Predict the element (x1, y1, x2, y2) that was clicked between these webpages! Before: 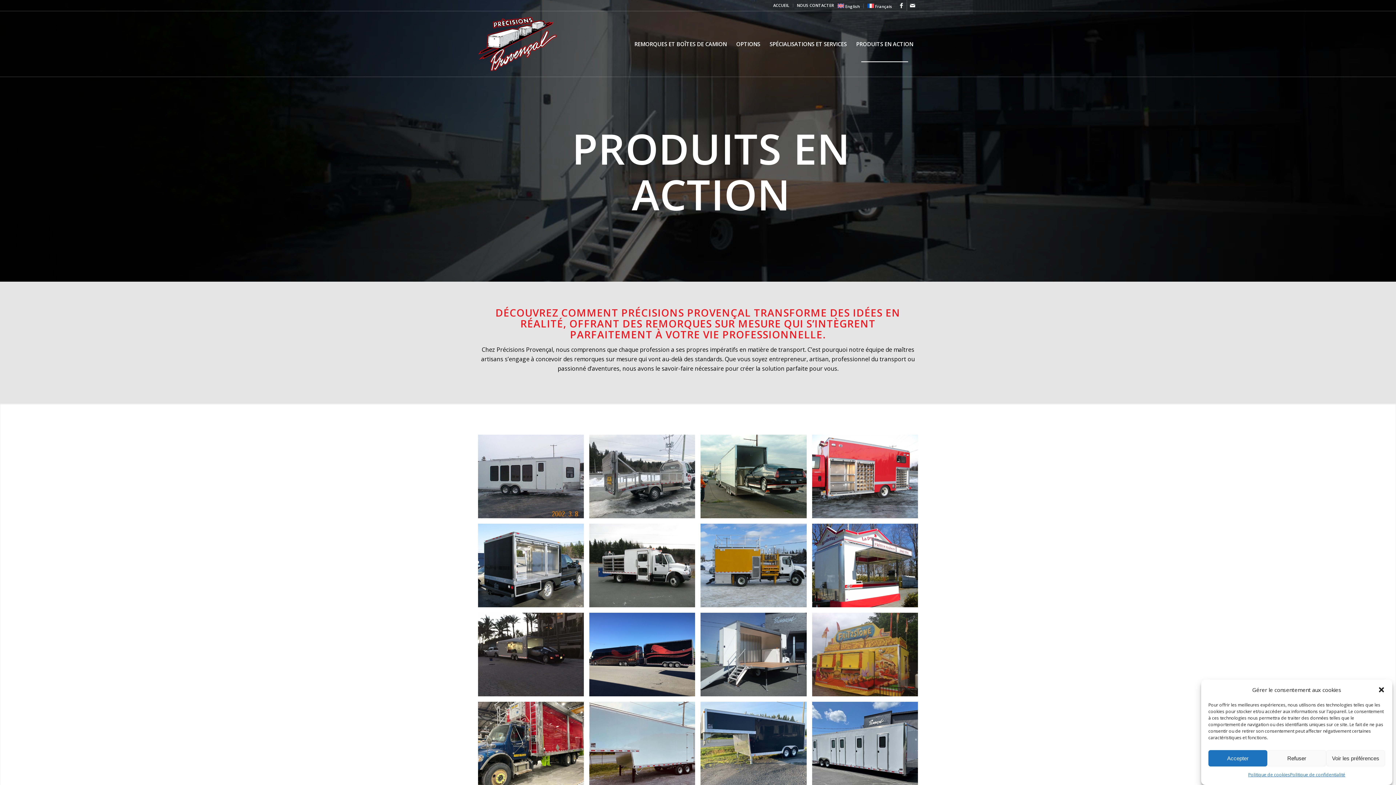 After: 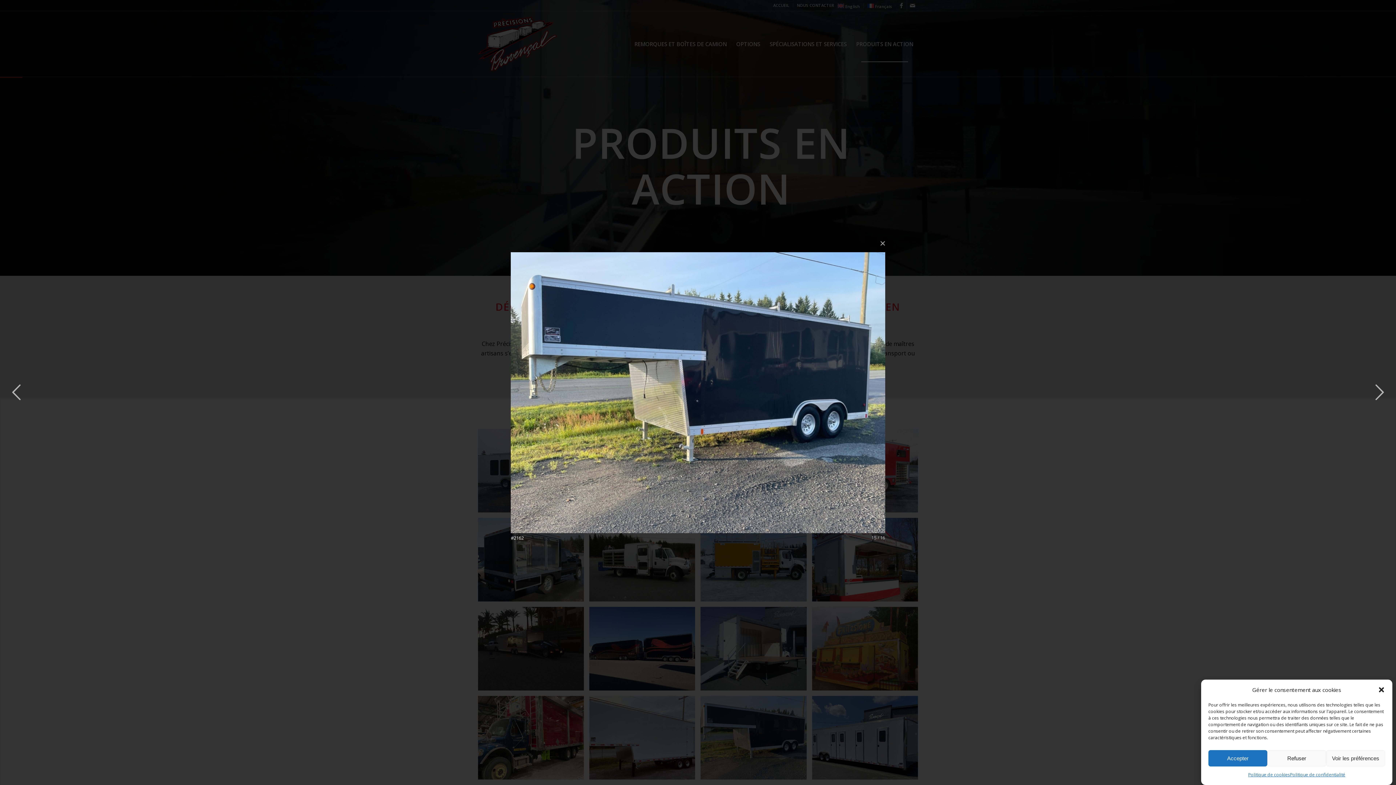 Action: label: image #2162 bbox: (700, 702, 812, 791)